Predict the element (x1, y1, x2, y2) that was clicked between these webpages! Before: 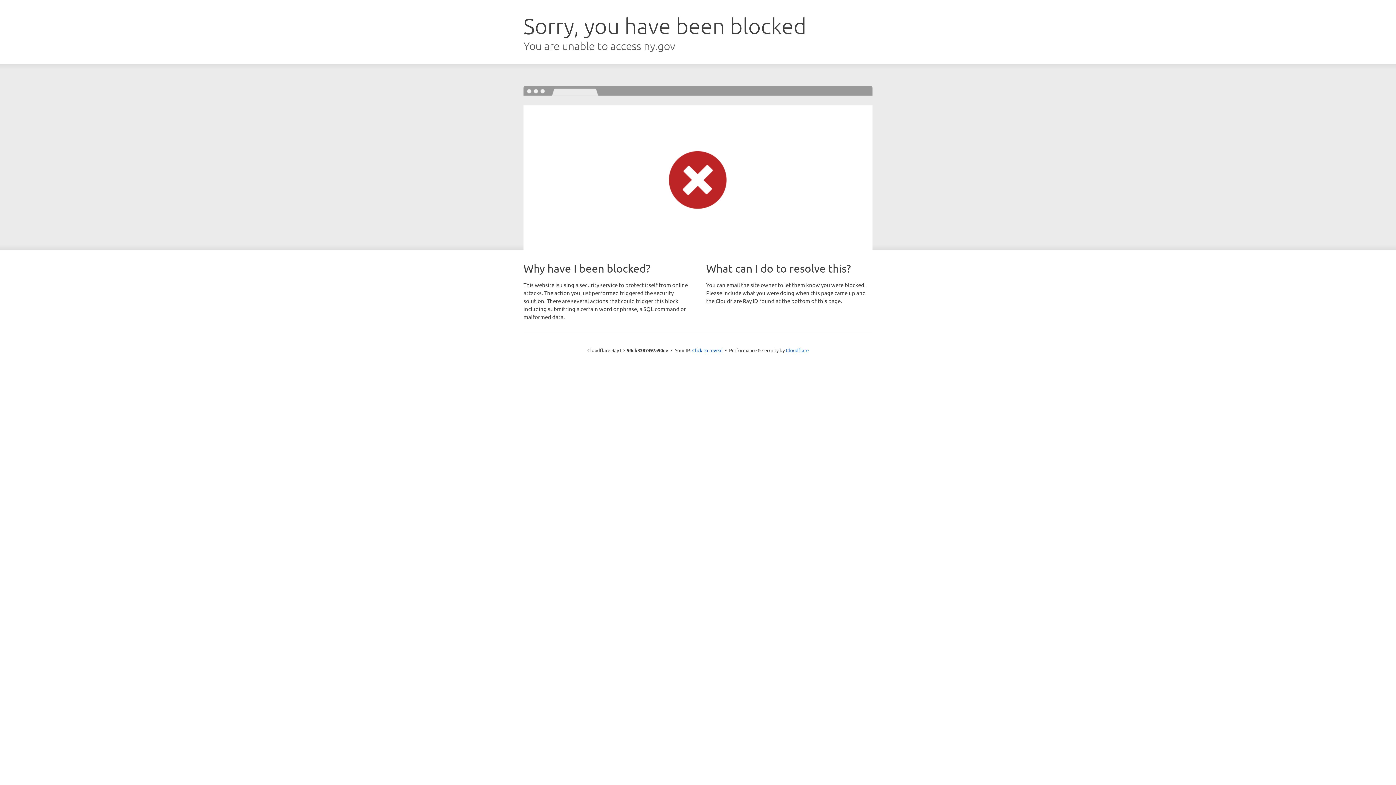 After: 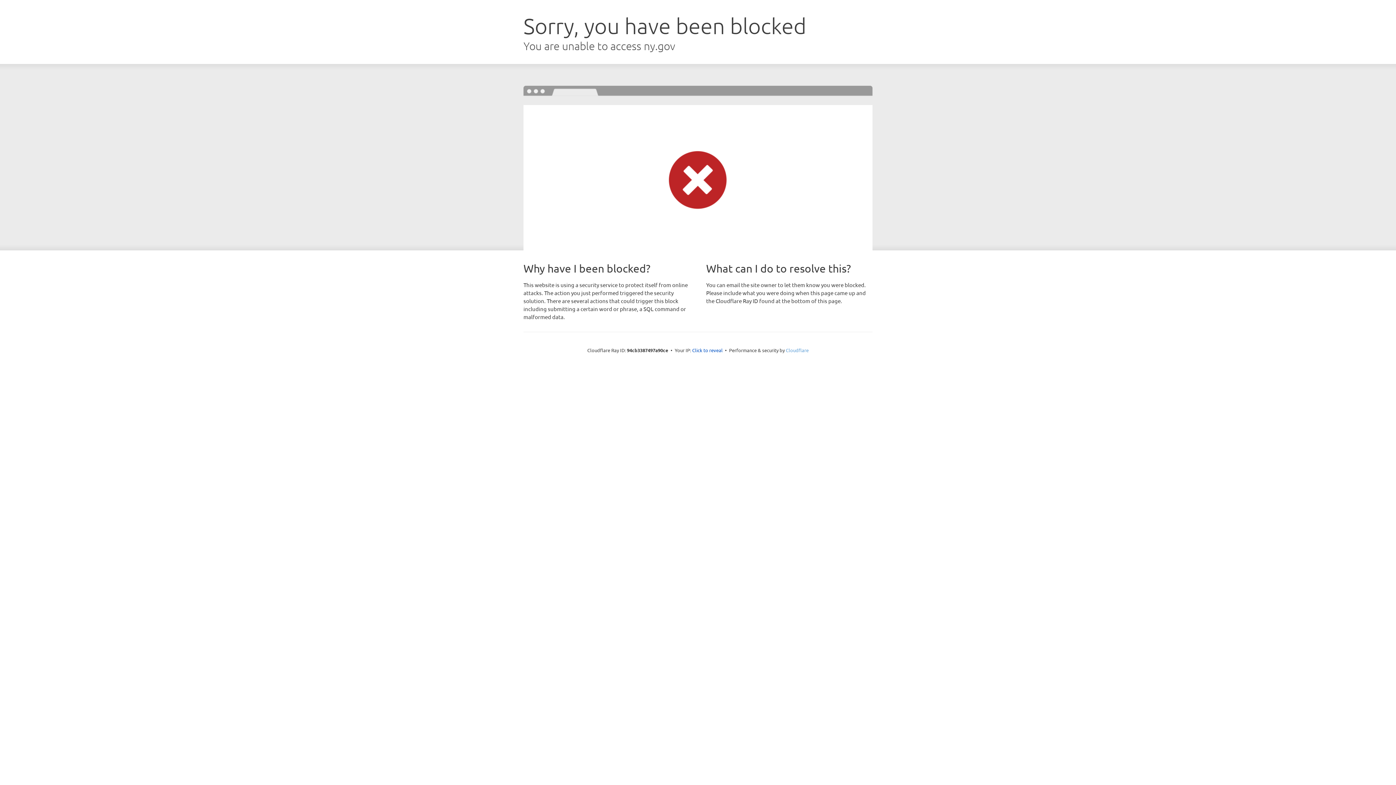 Action: label: Cloudflare bbox: (786, 347, 808, 353)